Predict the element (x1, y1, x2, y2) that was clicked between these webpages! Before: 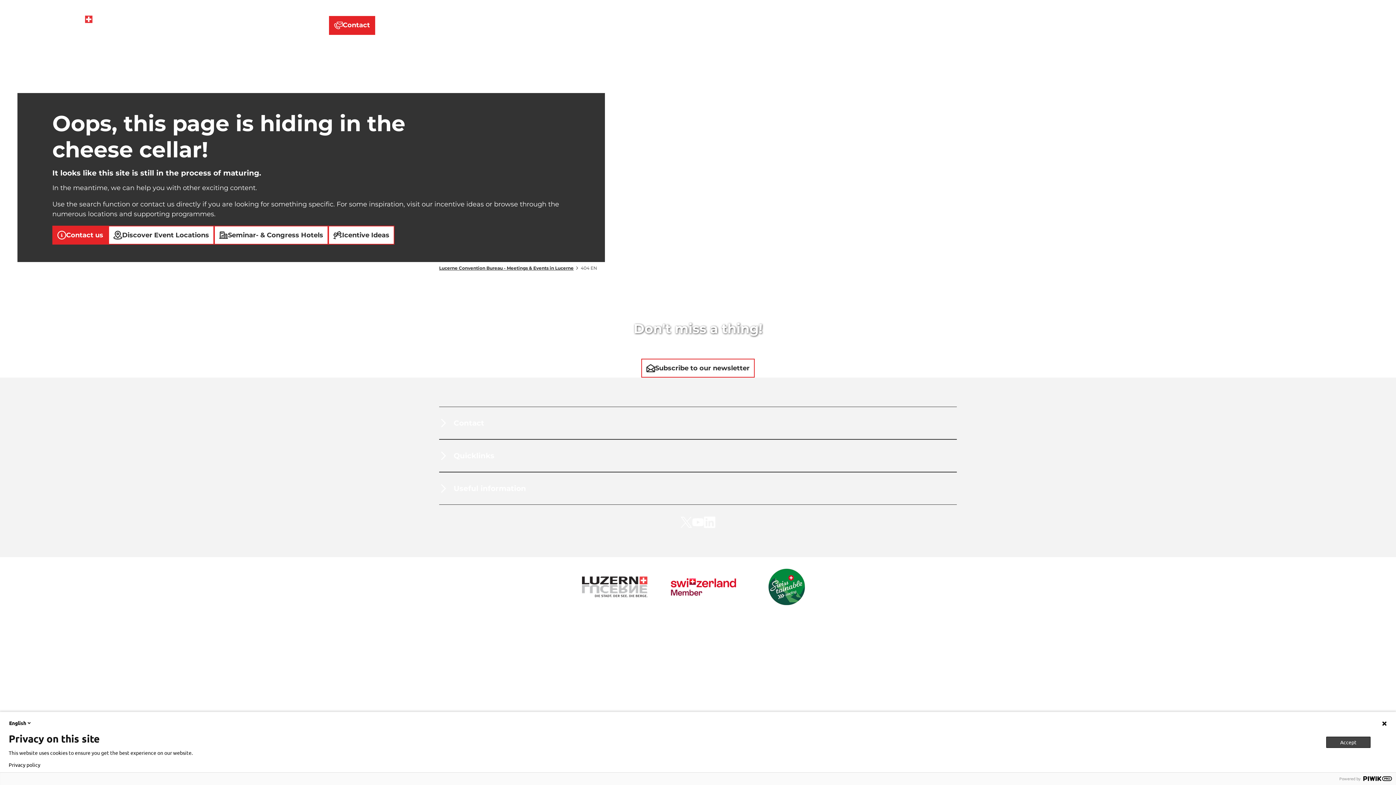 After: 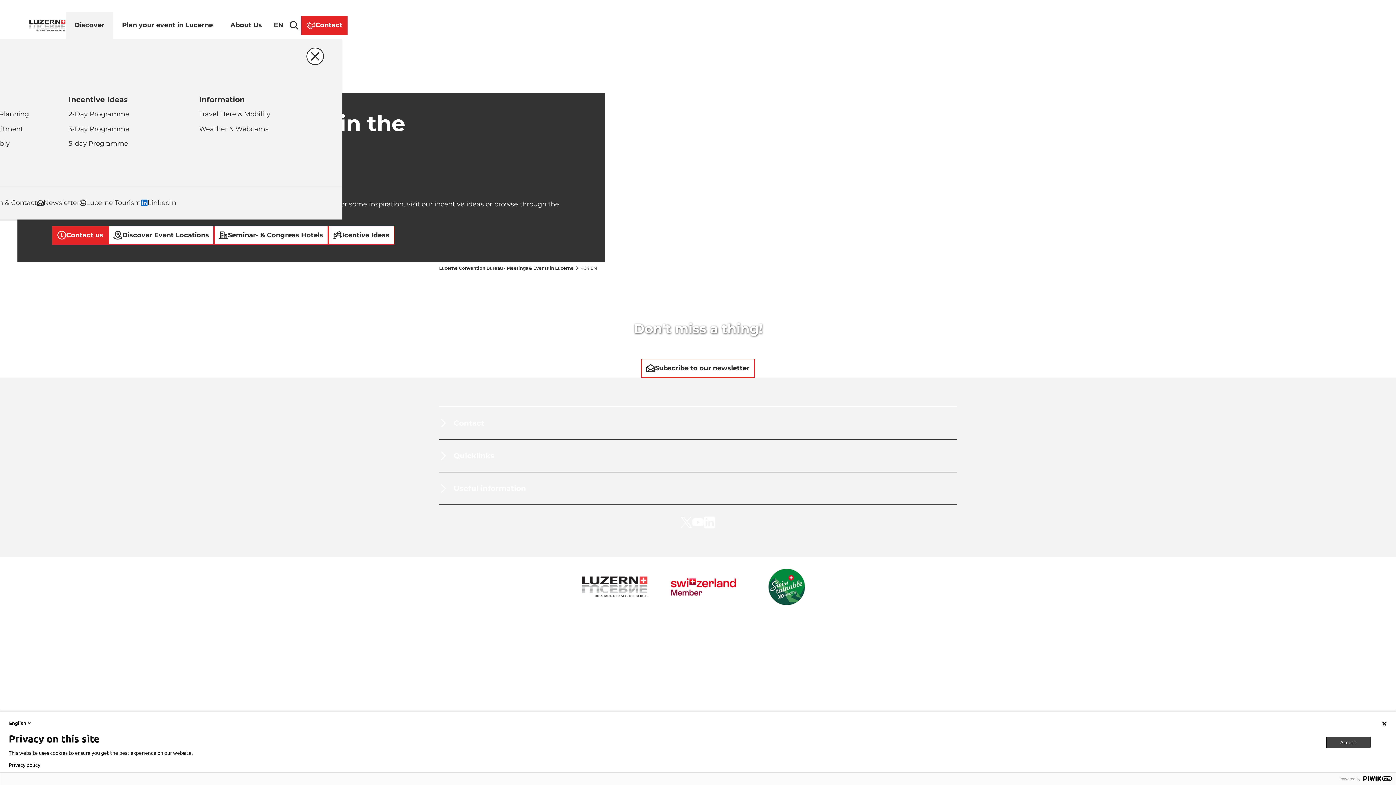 Action: bbox: (93, 11, 140, 38) label: Discover